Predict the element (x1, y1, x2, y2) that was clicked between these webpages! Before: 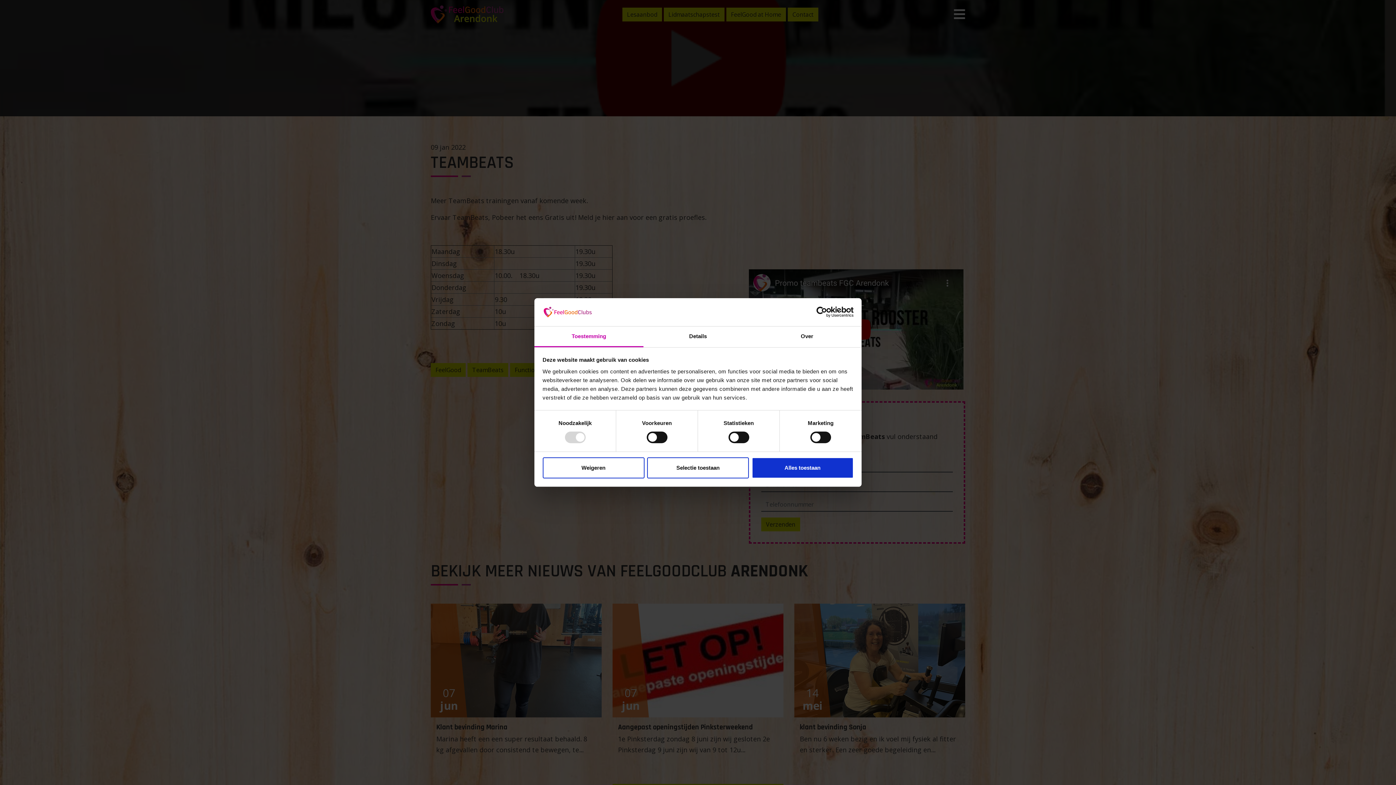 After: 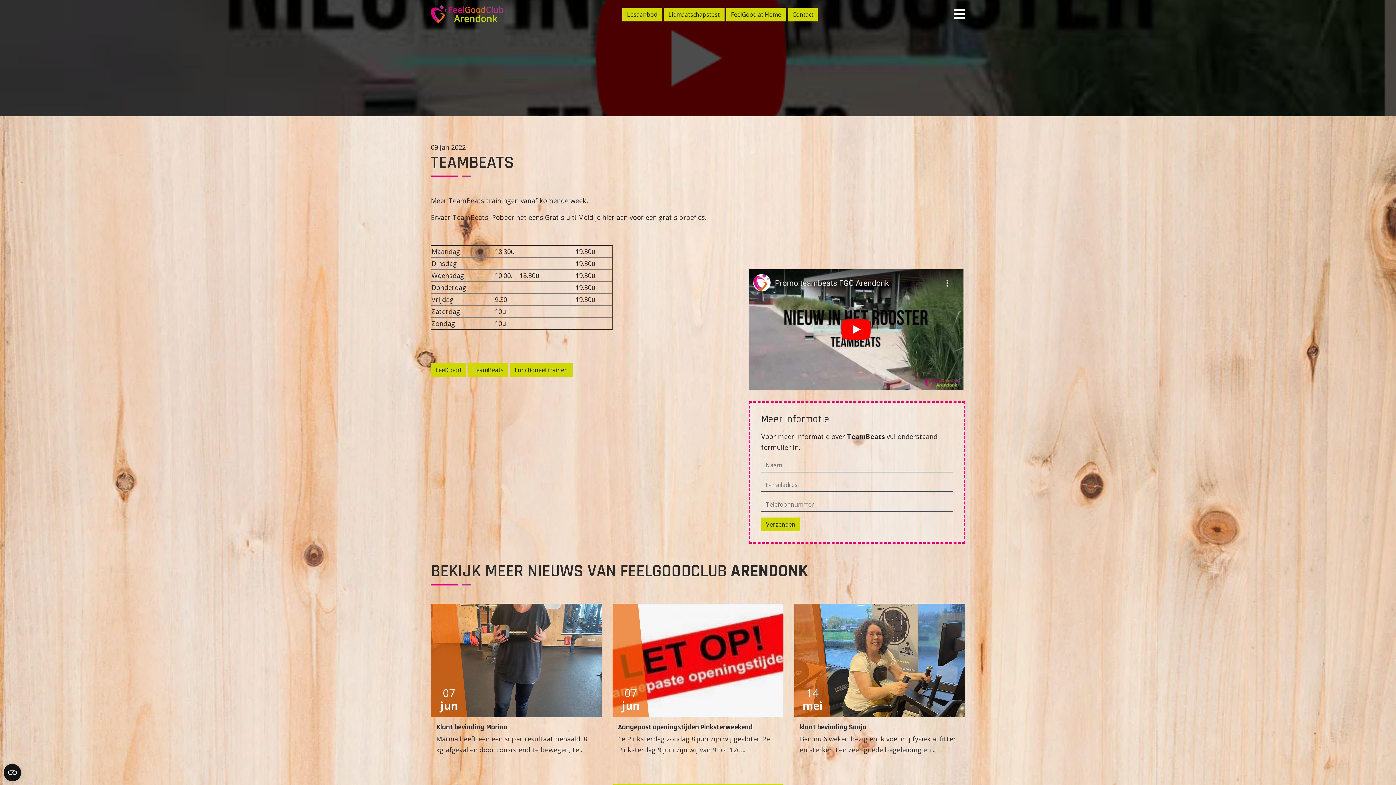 Action: bbox: (751, 457, 853, 478) label: Alles toestaan